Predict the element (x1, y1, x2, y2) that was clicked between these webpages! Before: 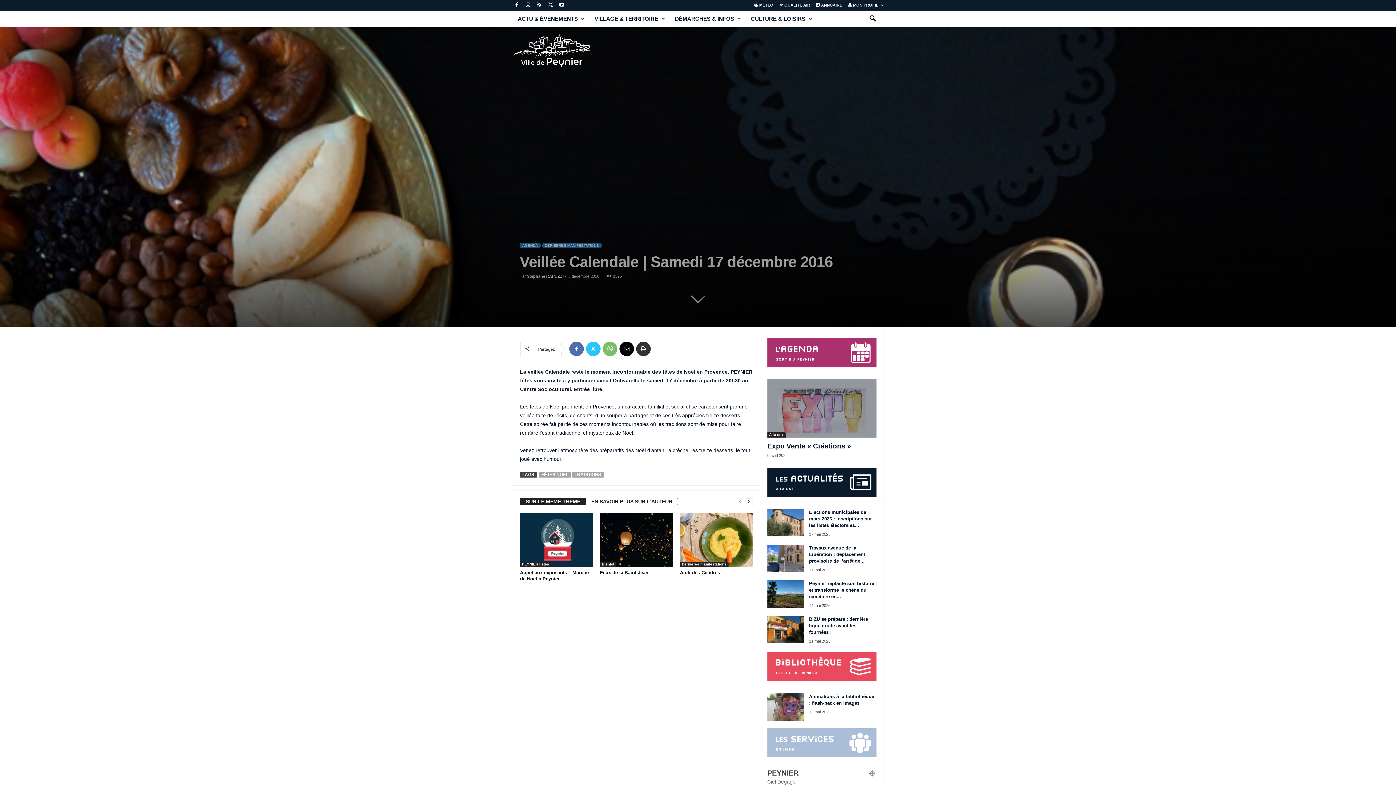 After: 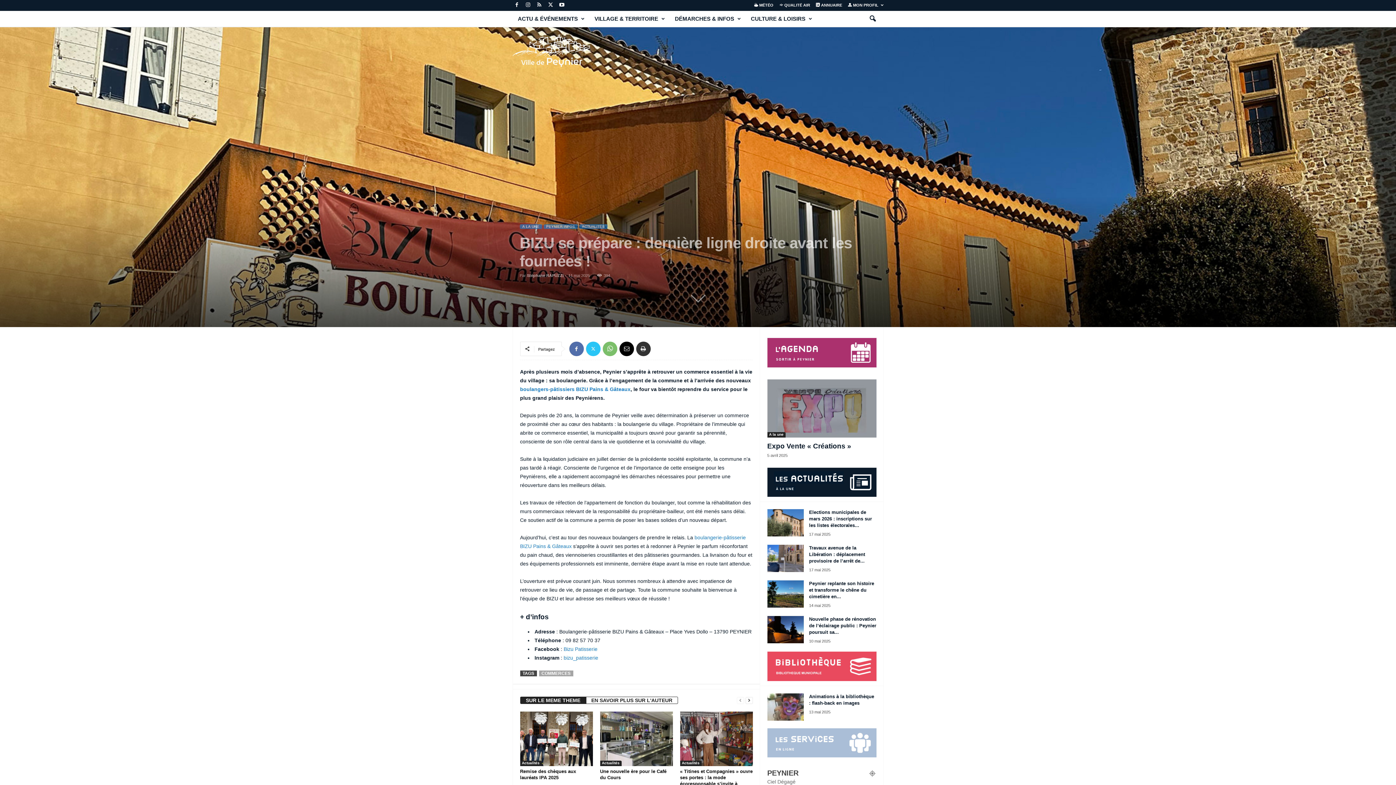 Action: label: BIZU se prépare : dernière ligne droite avant les fournées ! bbox: (809, 616, 868, 635)